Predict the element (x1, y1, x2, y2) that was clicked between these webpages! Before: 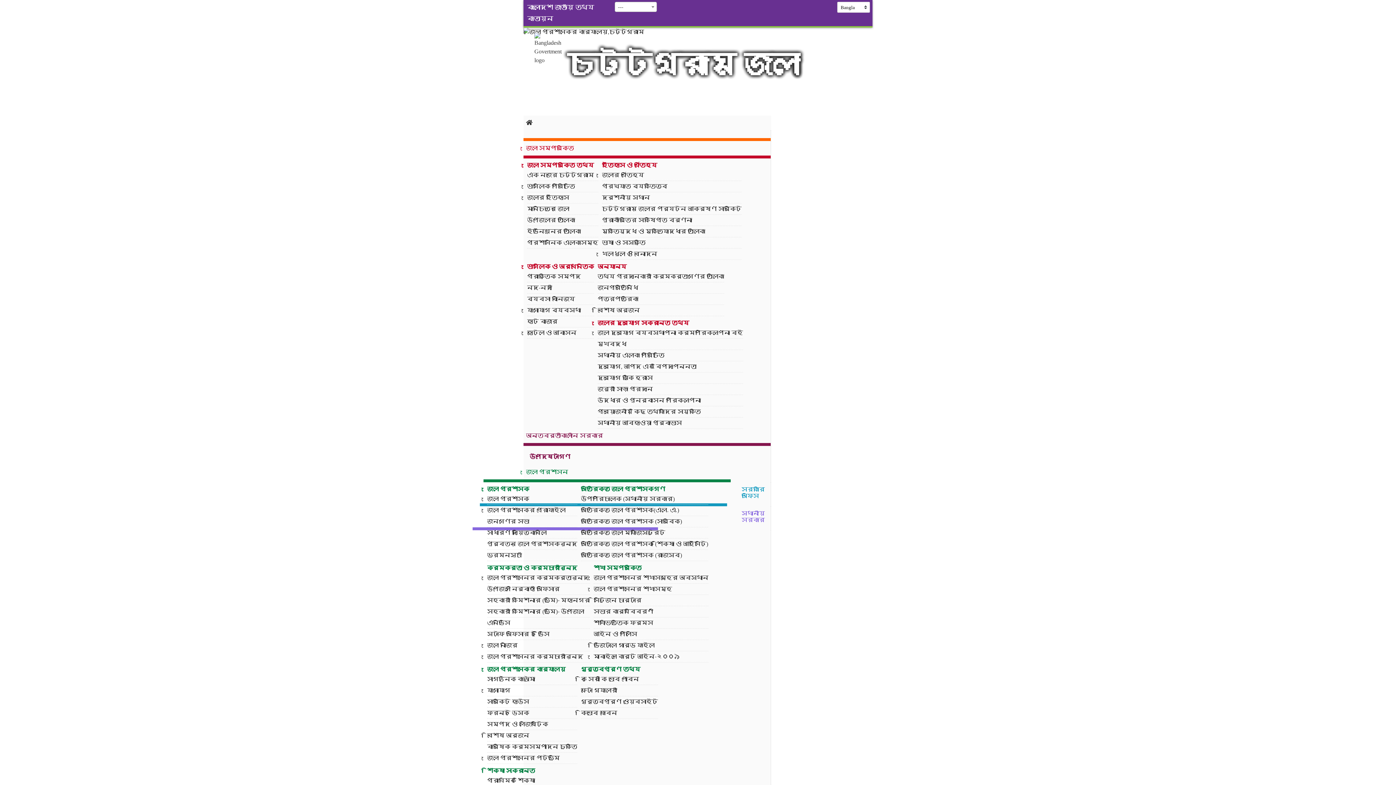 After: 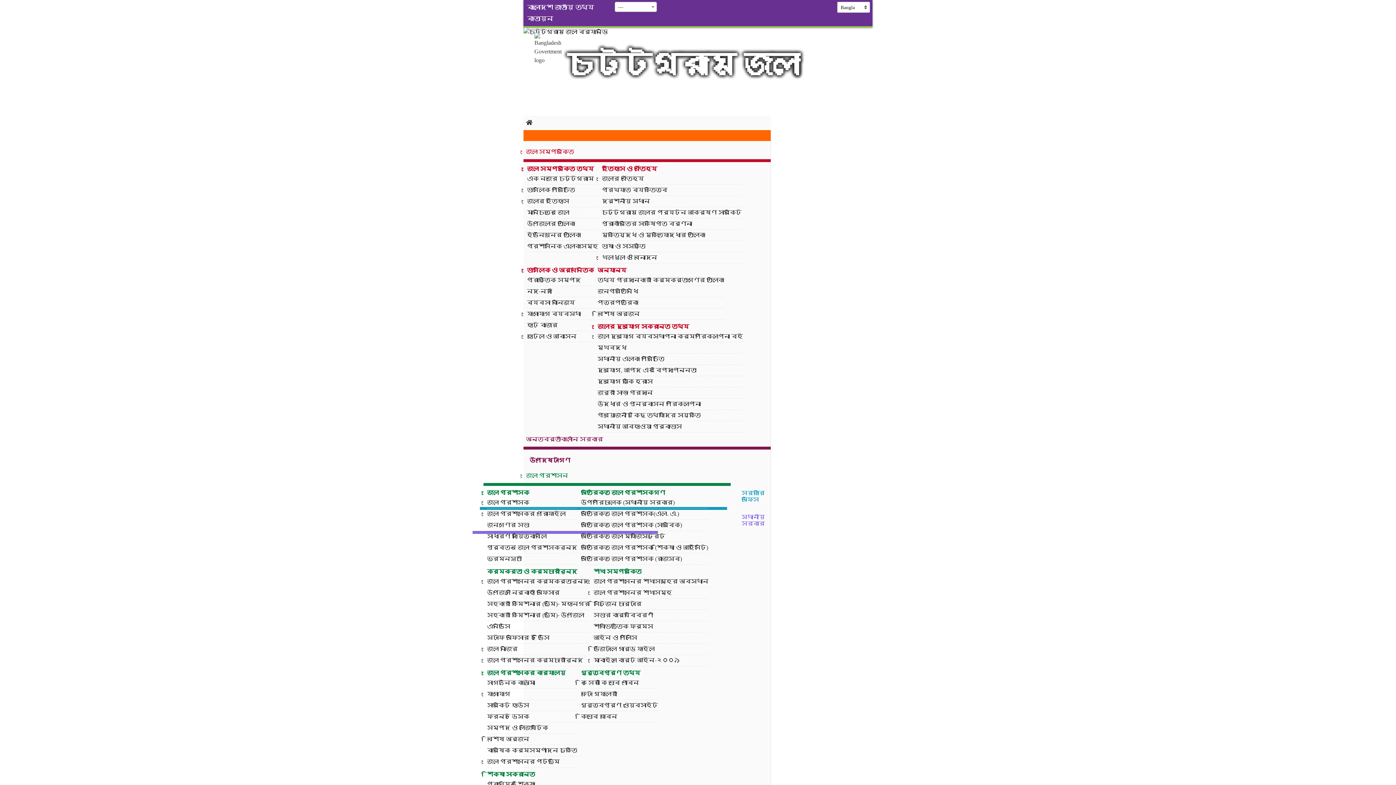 Action: bbox: (523, 130, 770, 138)